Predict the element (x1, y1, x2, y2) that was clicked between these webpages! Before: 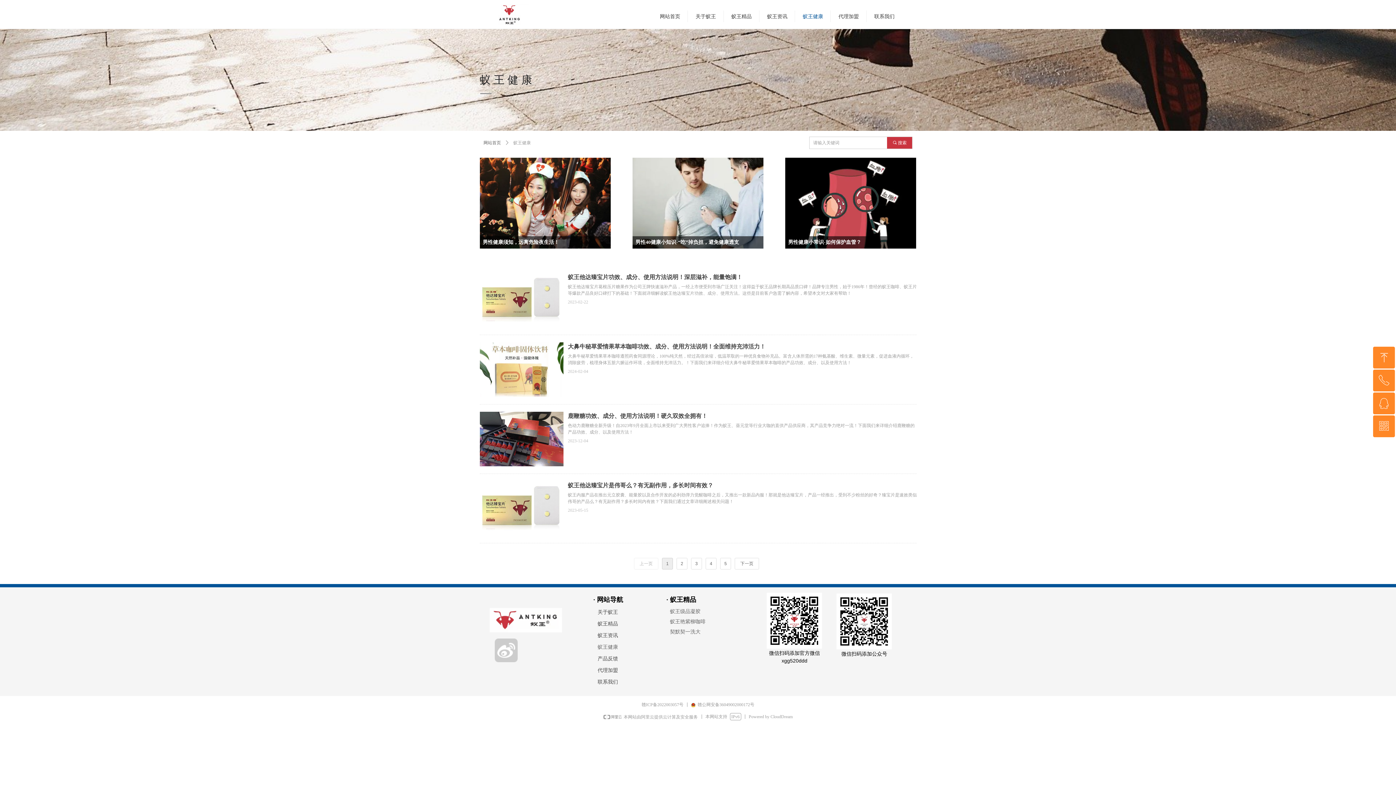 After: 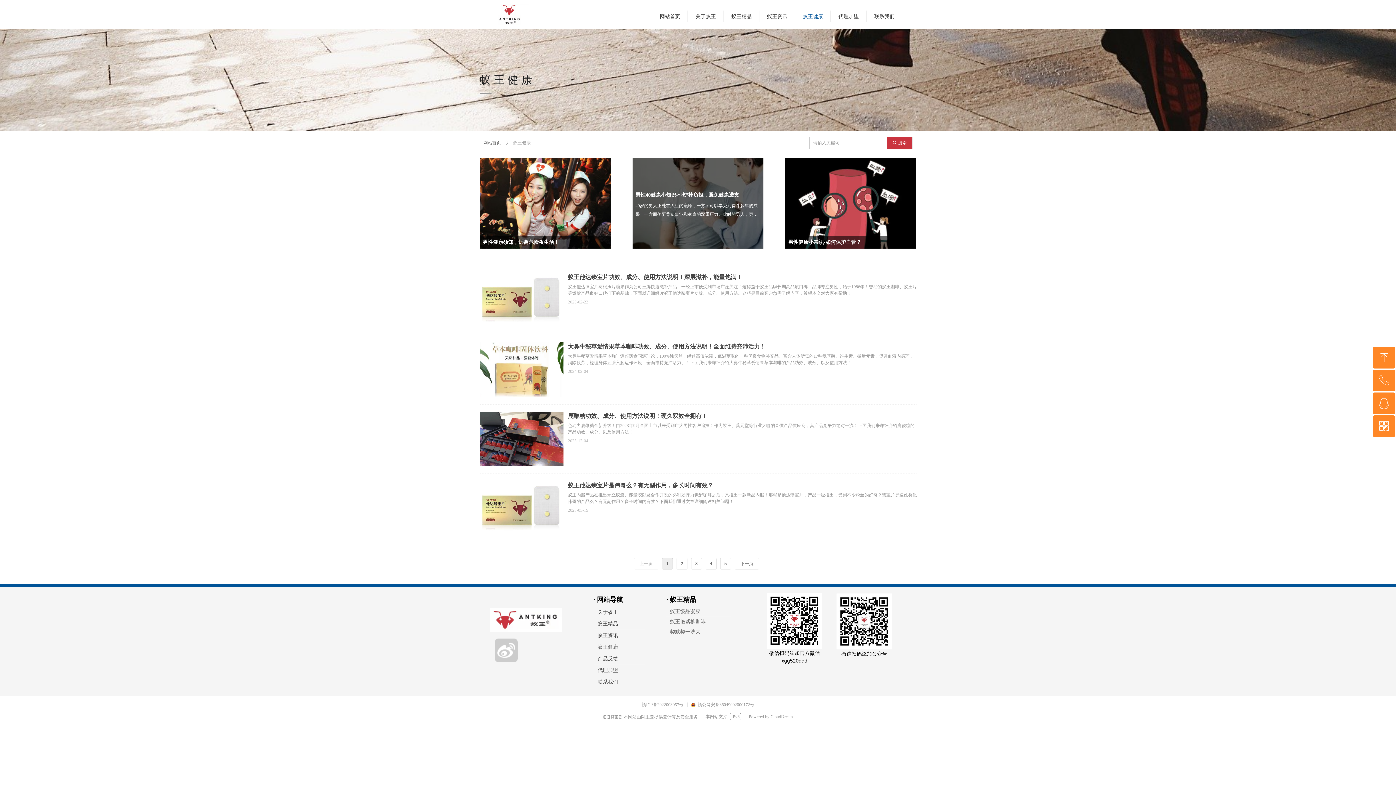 Action: label: 男性40健康小知识-“吃”掉负担，避免健康透支

40岁的男人正处在人生的巅峰，一方面可以享受到奋斗多年的成果，一方面仍要背负事业和家庭的双重压力。此时的男人，更像是一辆已经跑了很多里程、伤痕累累的赛车，必需要维修保养后才能再次出发。 bbox: (632, 157, 763, 248)